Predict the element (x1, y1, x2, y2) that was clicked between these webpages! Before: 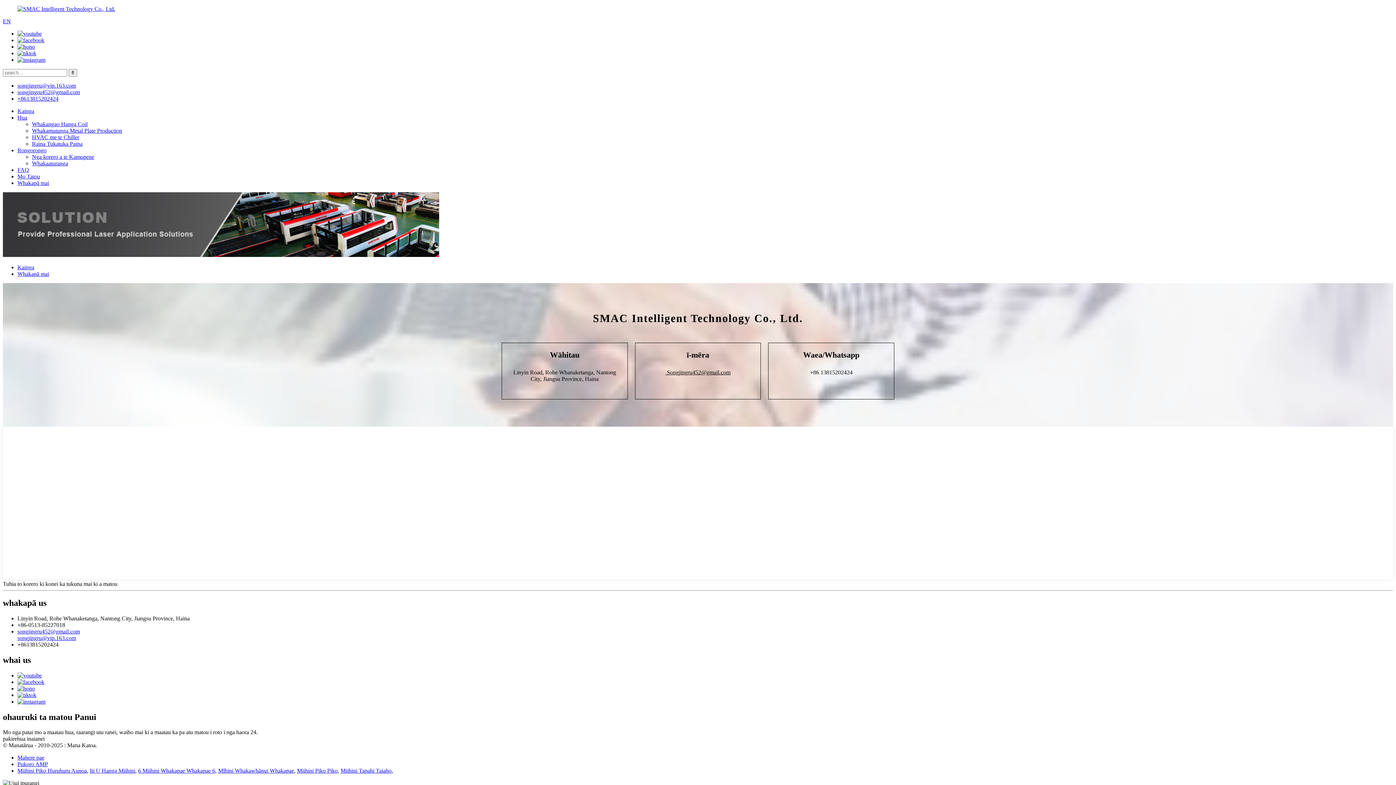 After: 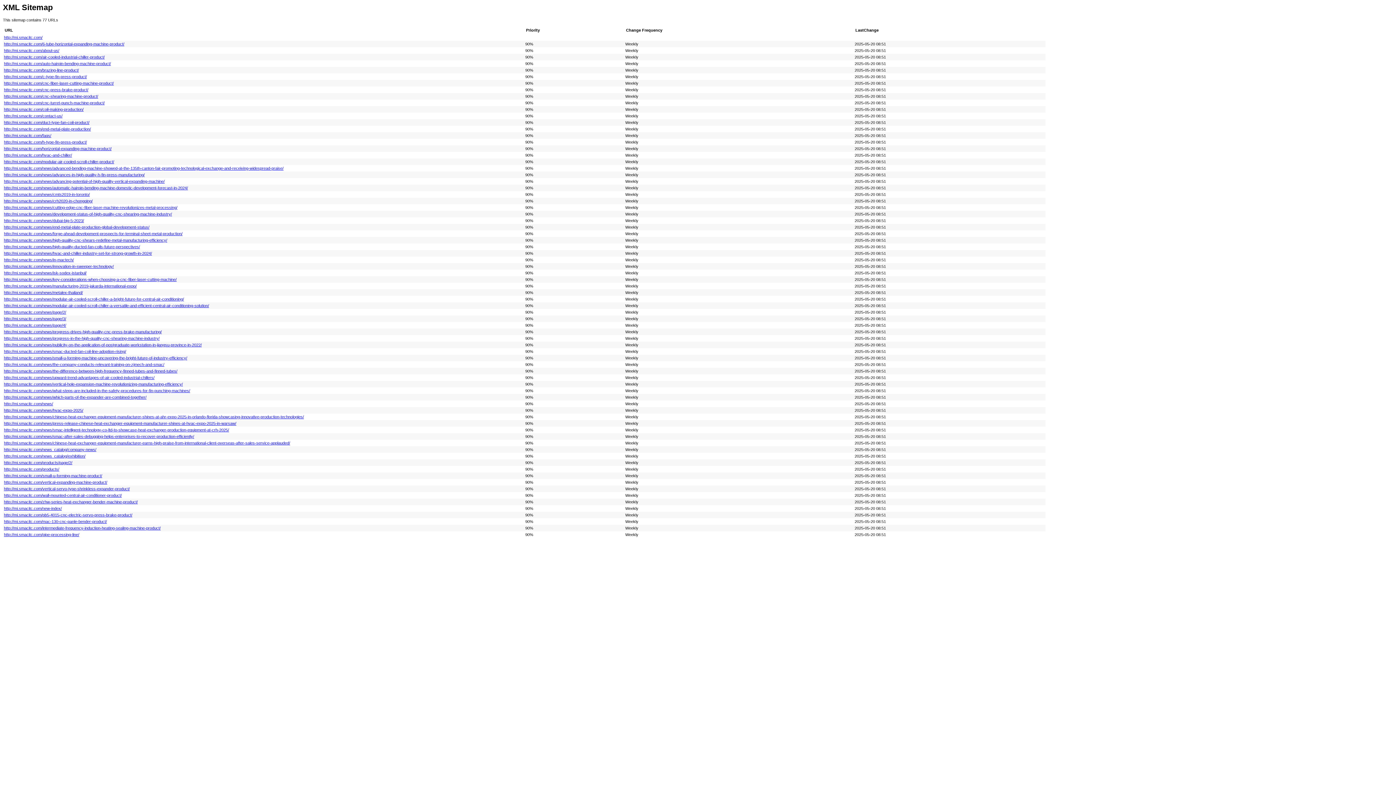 Action: label: Mahere pae bbox: (17, 755, 44, 761)